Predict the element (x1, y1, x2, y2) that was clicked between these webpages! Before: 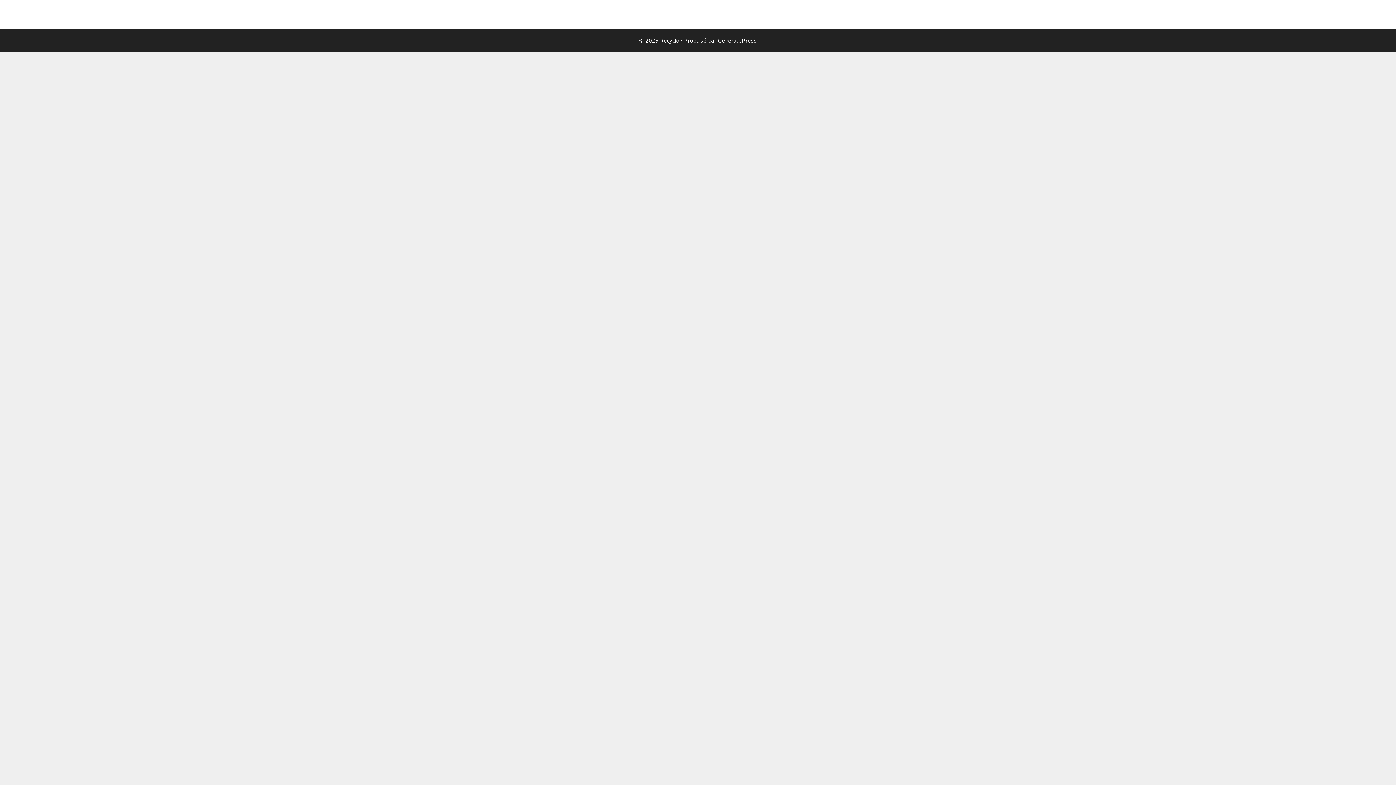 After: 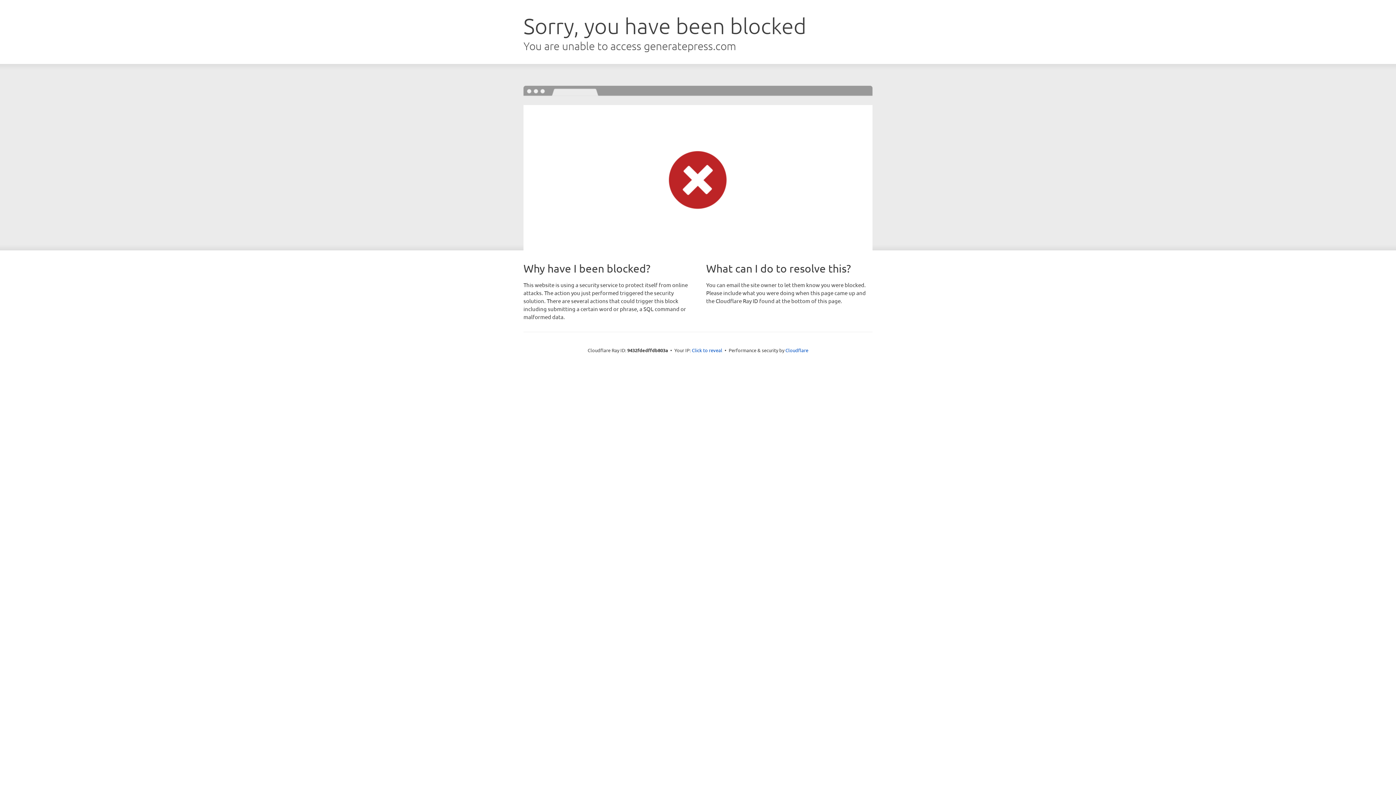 Action: label: GeneratePress bbox: (718, 36, 756, 44)